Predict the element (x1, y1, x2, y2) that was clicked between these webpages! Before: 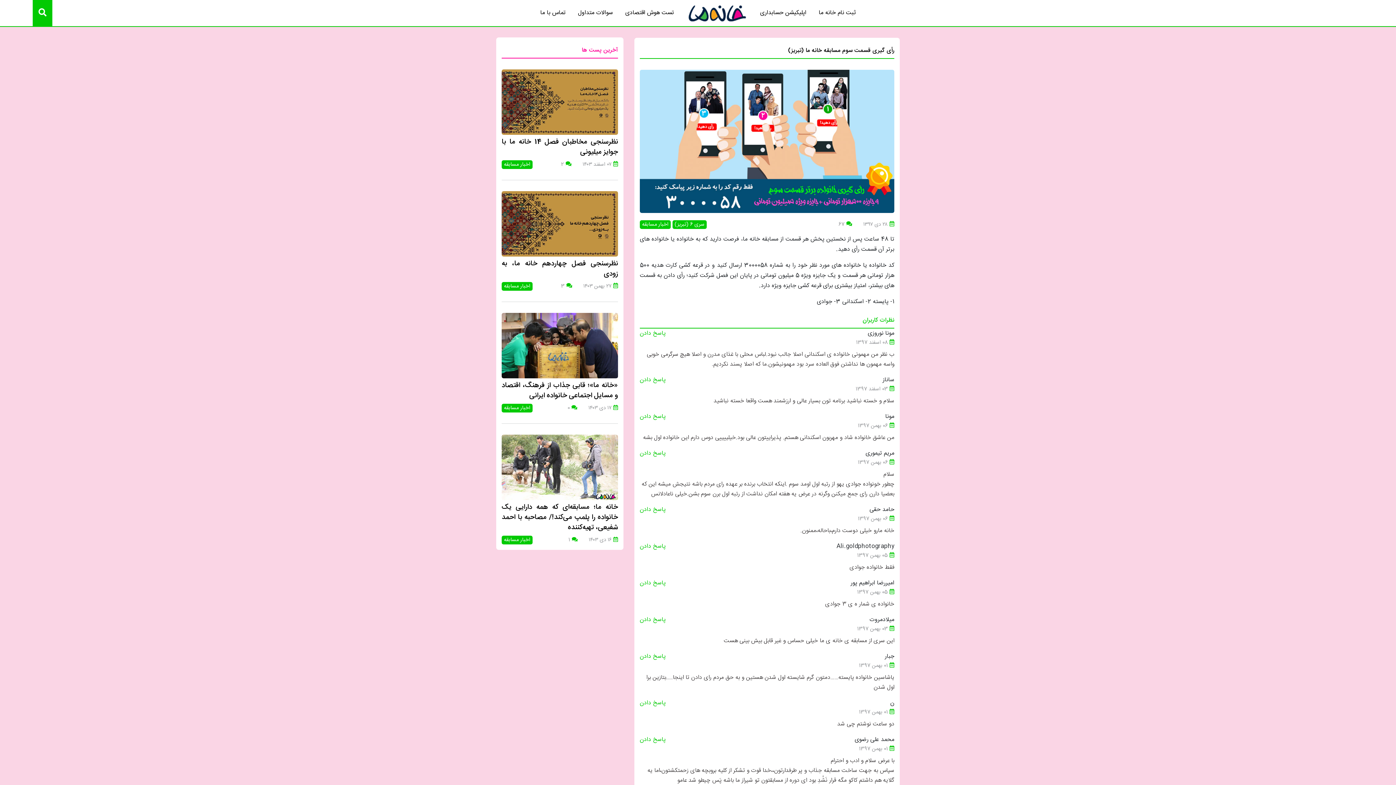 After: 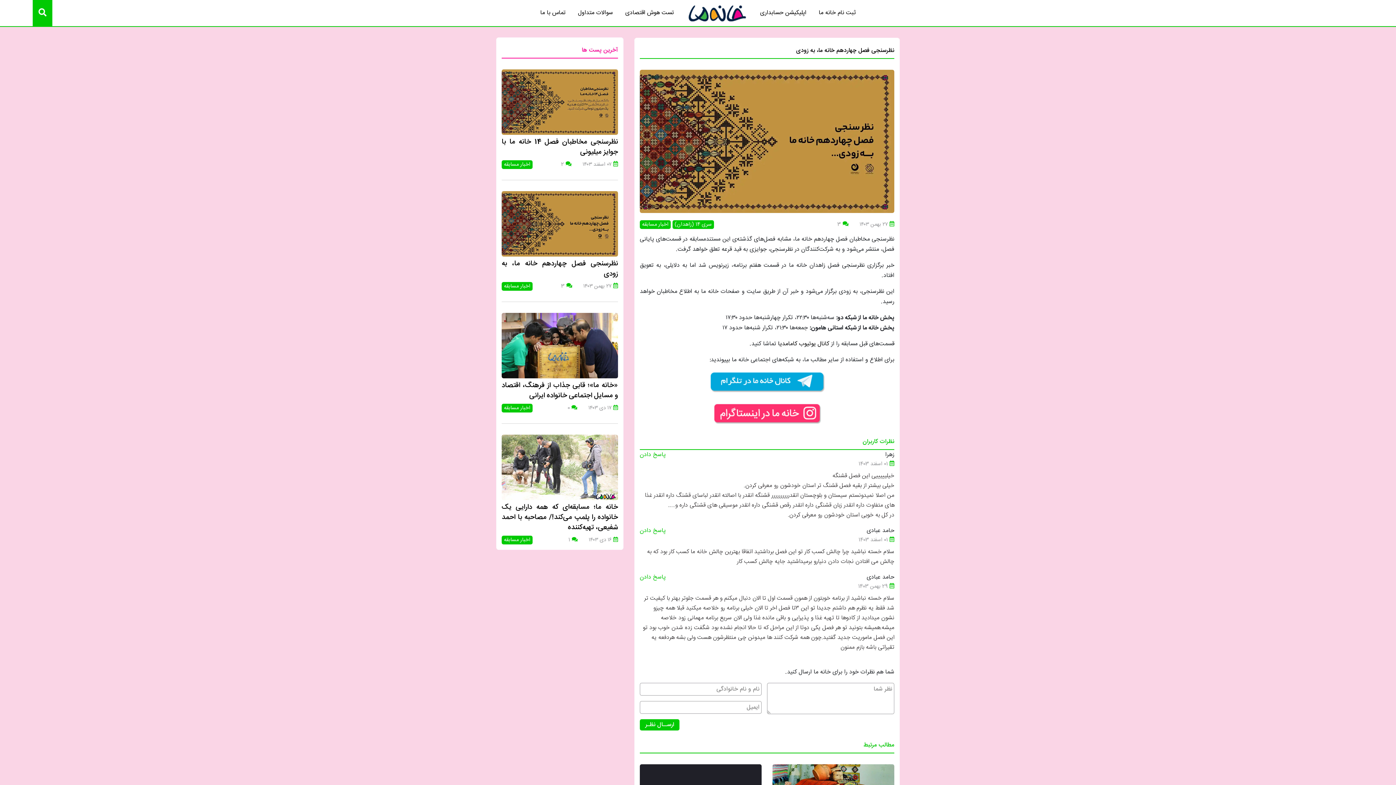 Action: label: نظرسنجی فصل چهاردهم خانه ما، به زودی bbox: (501, 258, 618, 279)